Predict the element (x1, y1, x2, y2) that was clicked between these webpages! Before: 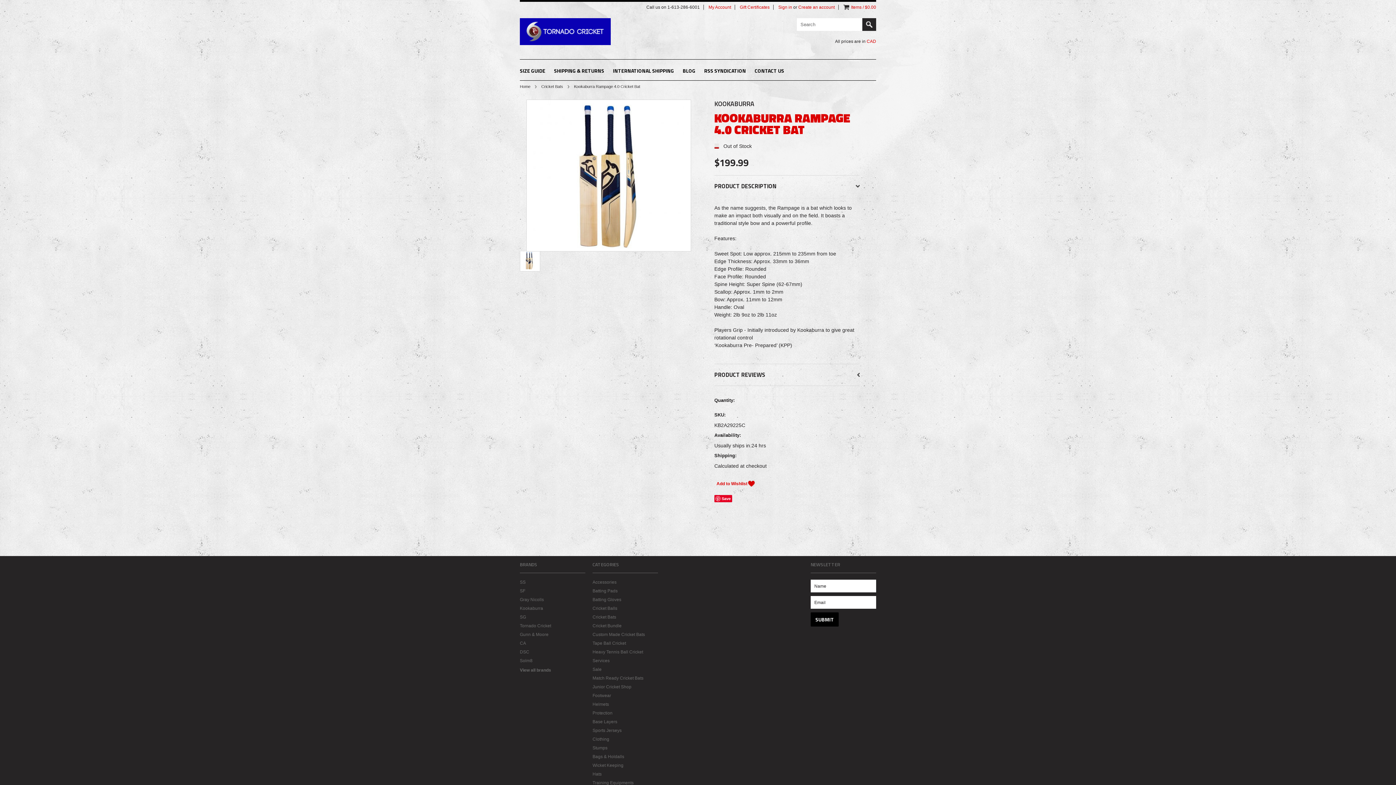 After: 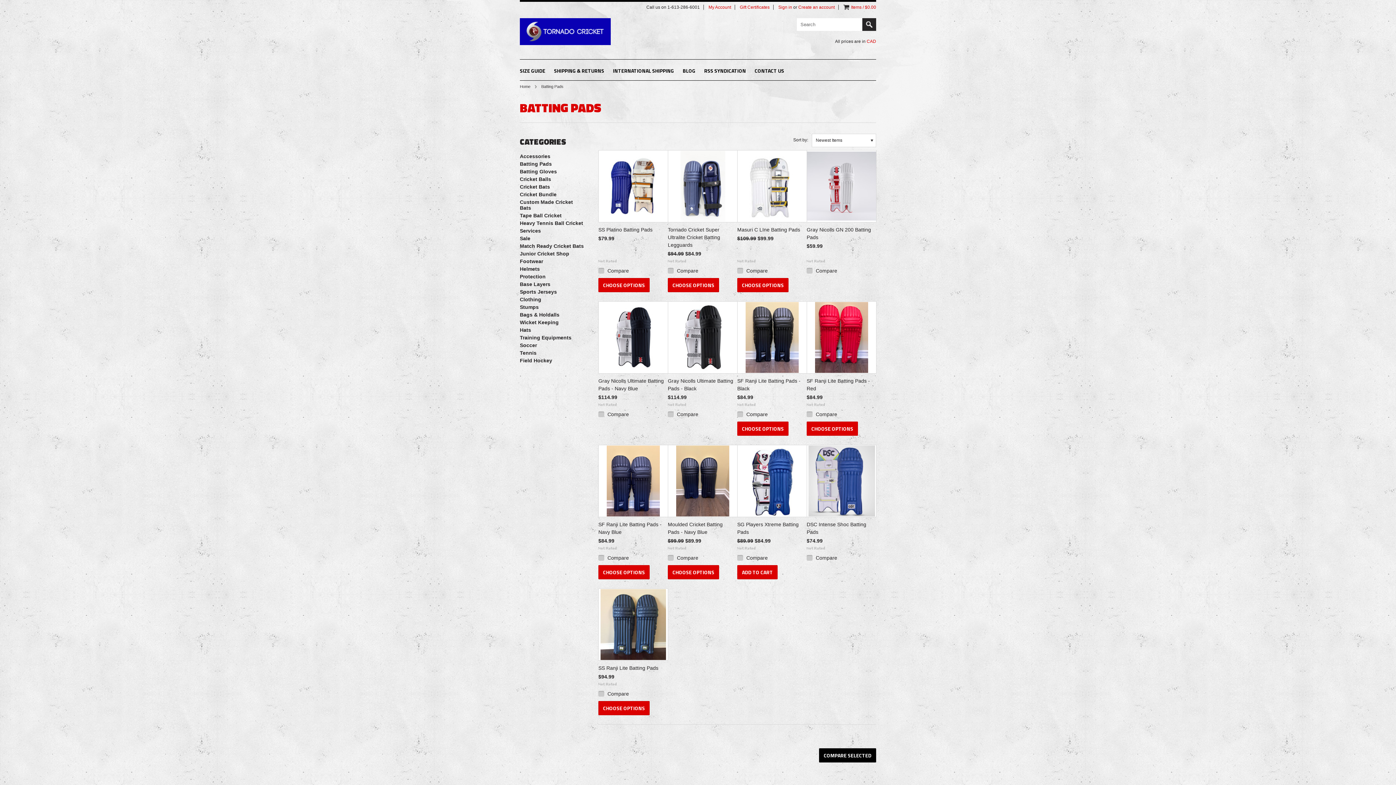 Action: label: Batting Pads bbox: (592, 588, 617, 593)